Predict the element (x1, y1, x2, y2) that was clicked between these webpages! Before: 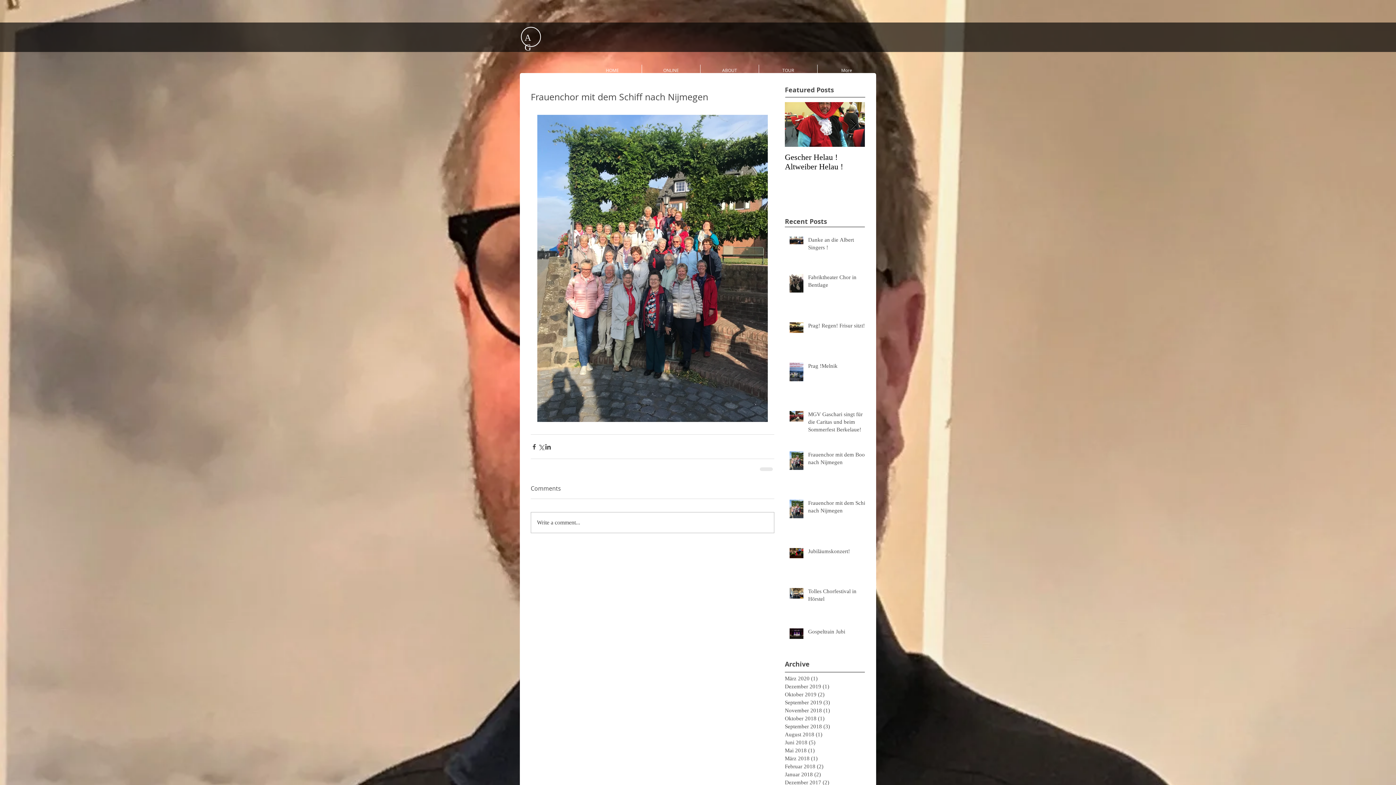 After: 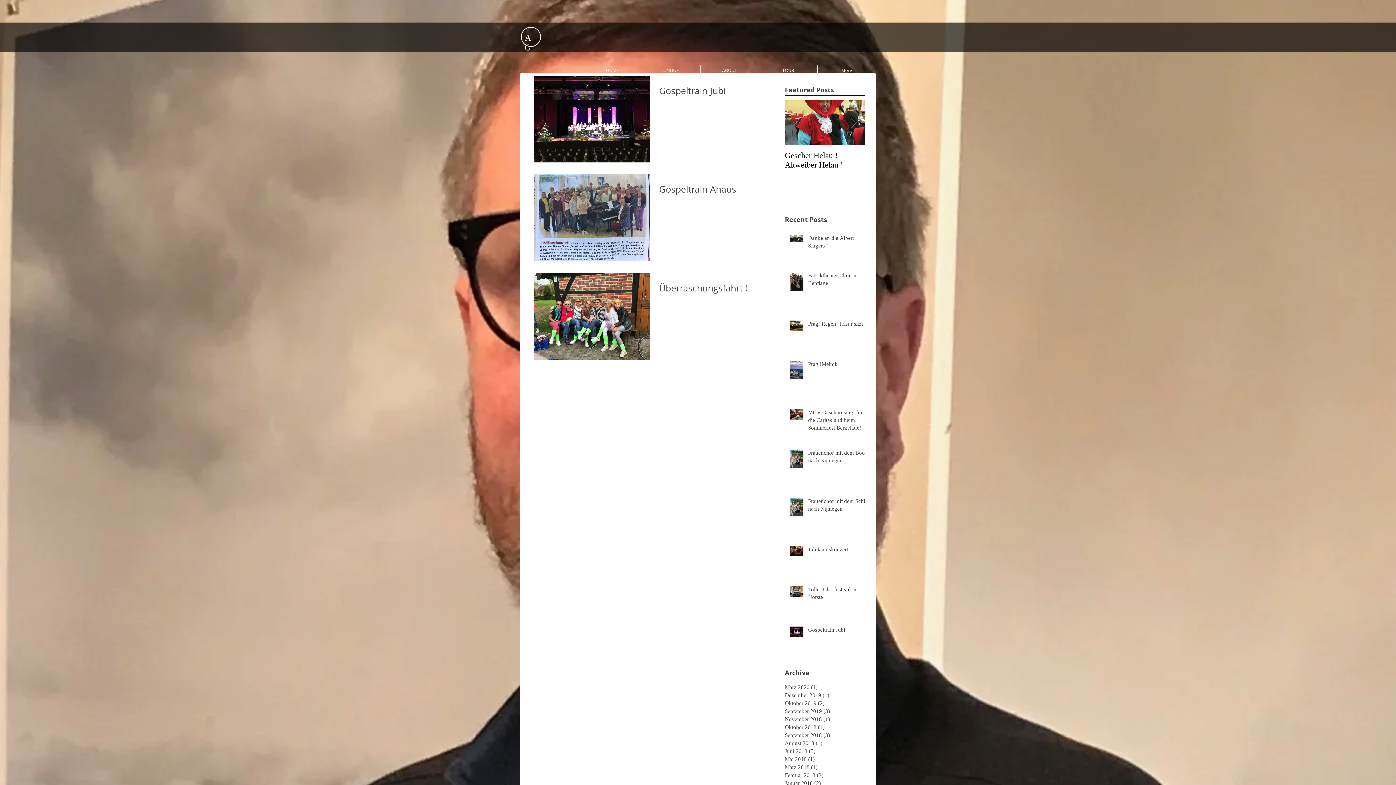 Action: bbox: (785, 722, 861, 730) label: September 2018 (3)
3 Beiträge